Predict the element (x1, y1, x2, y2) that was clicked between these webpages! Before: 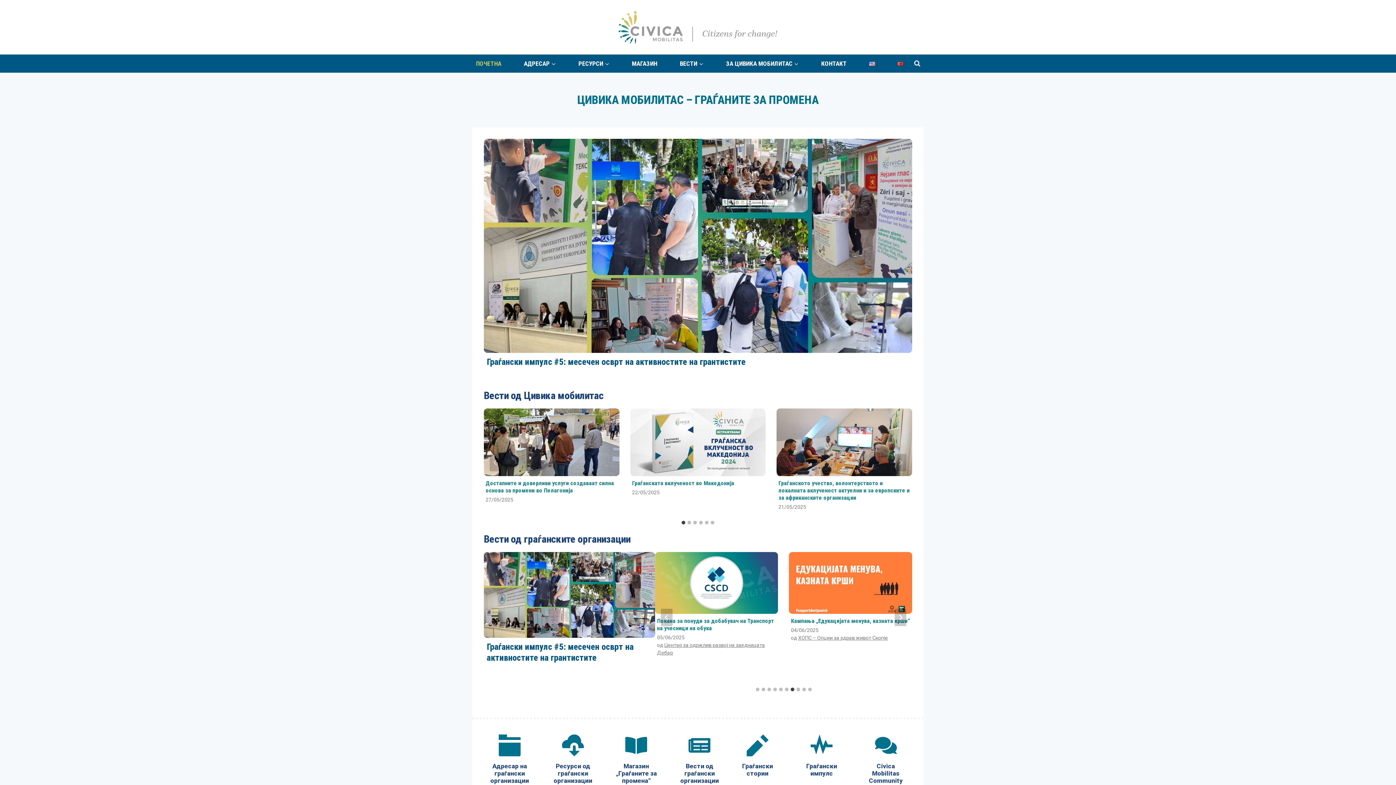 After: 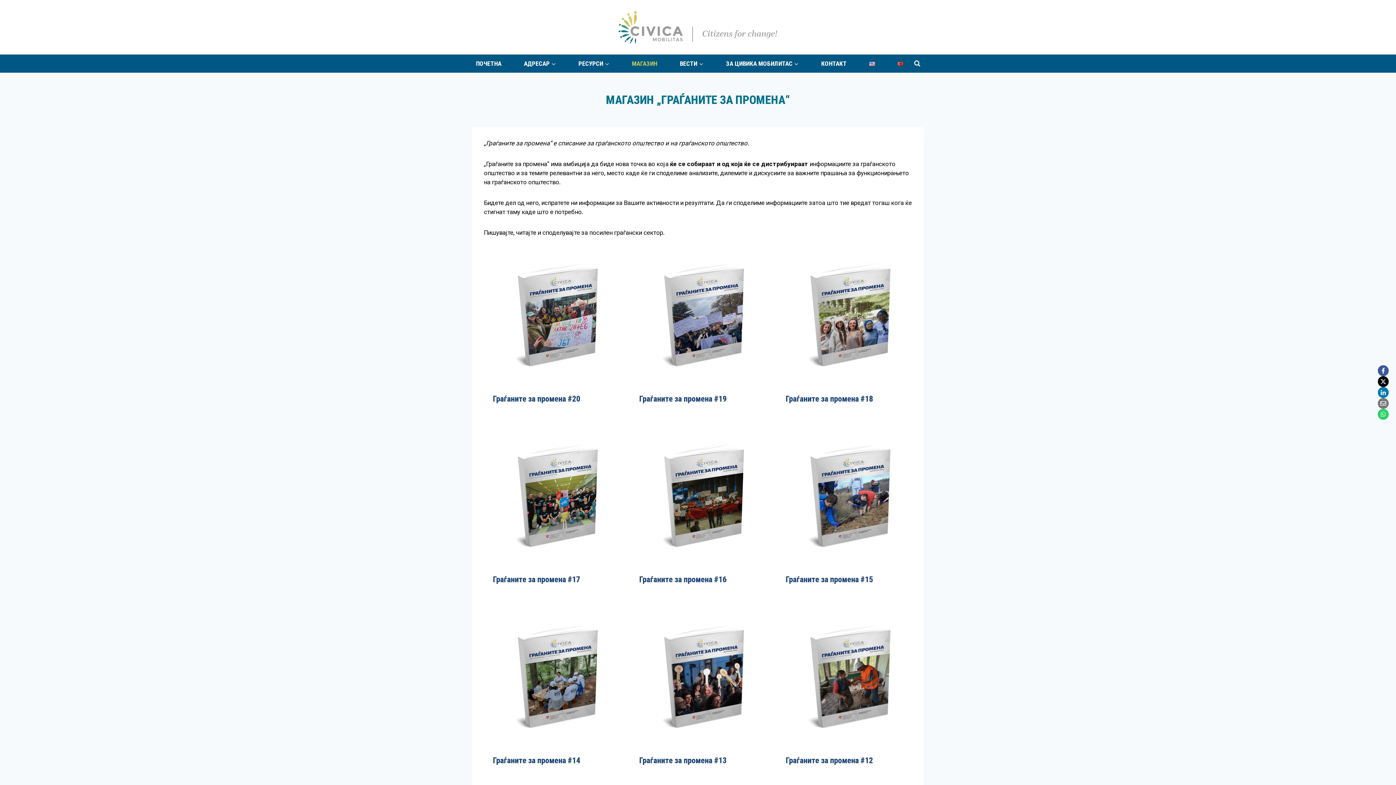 Action: bbox: (607, 725, 665, 796) label: Магазин „Граѓаните за промена“